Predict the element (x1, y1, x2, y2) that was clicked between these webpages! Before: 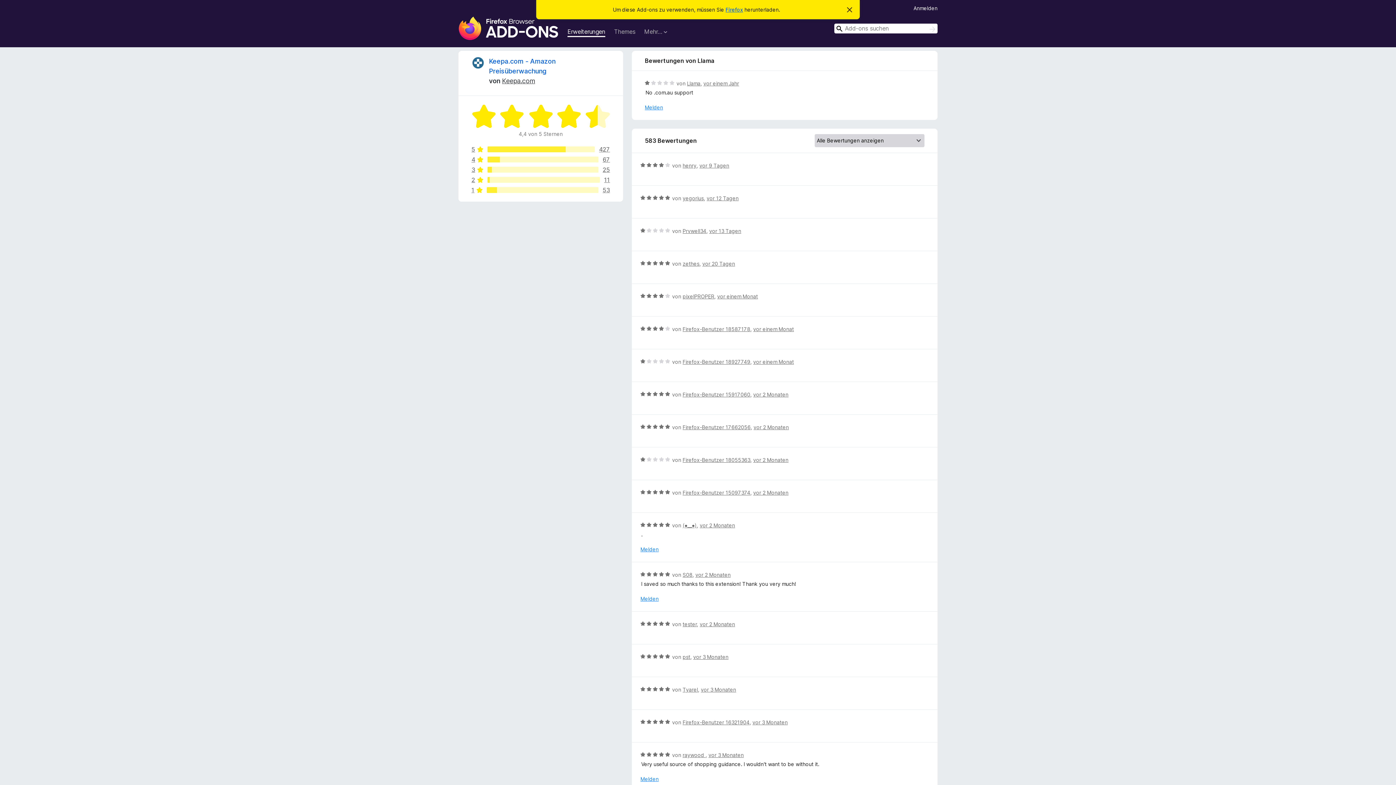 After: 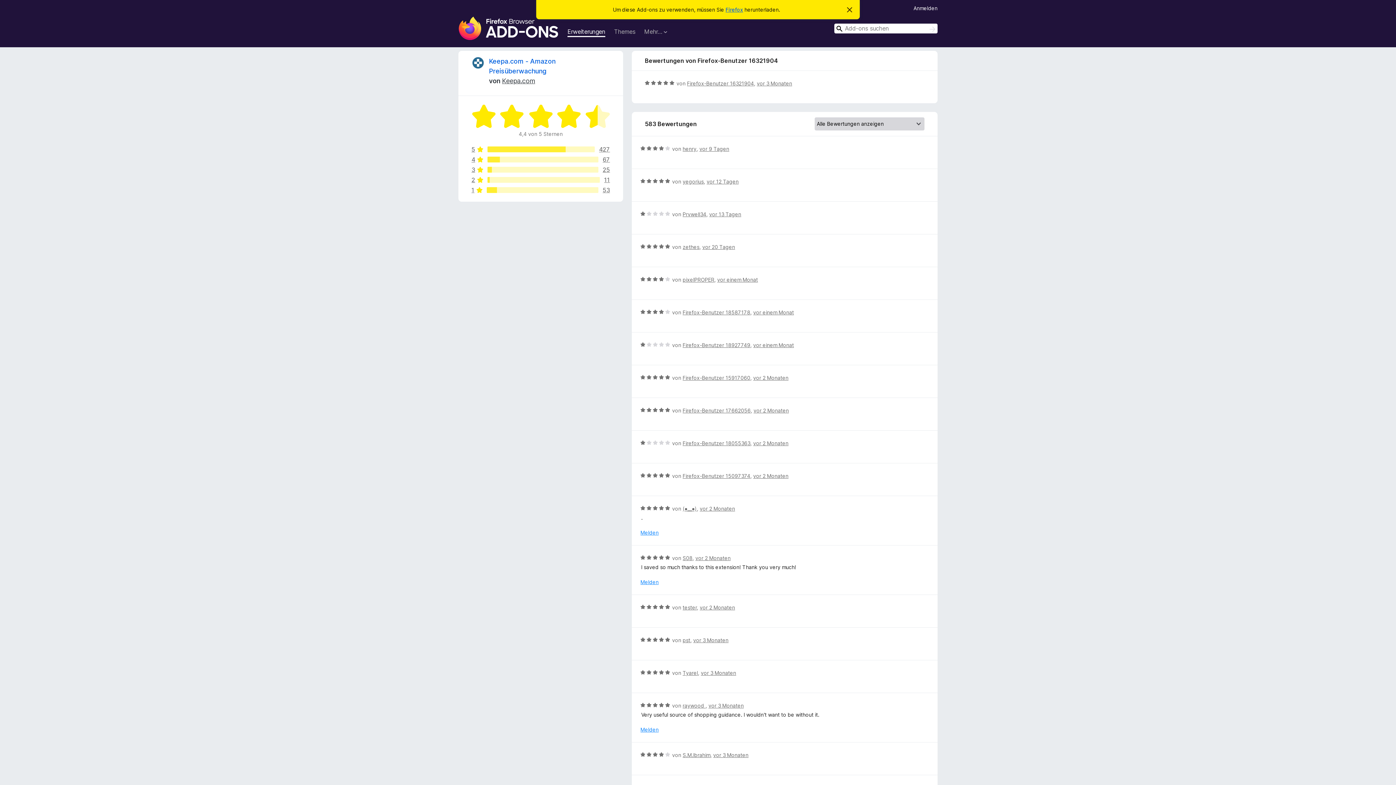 Action: label: vor 3 Monaten bbox: (752, 719, 787, 725)